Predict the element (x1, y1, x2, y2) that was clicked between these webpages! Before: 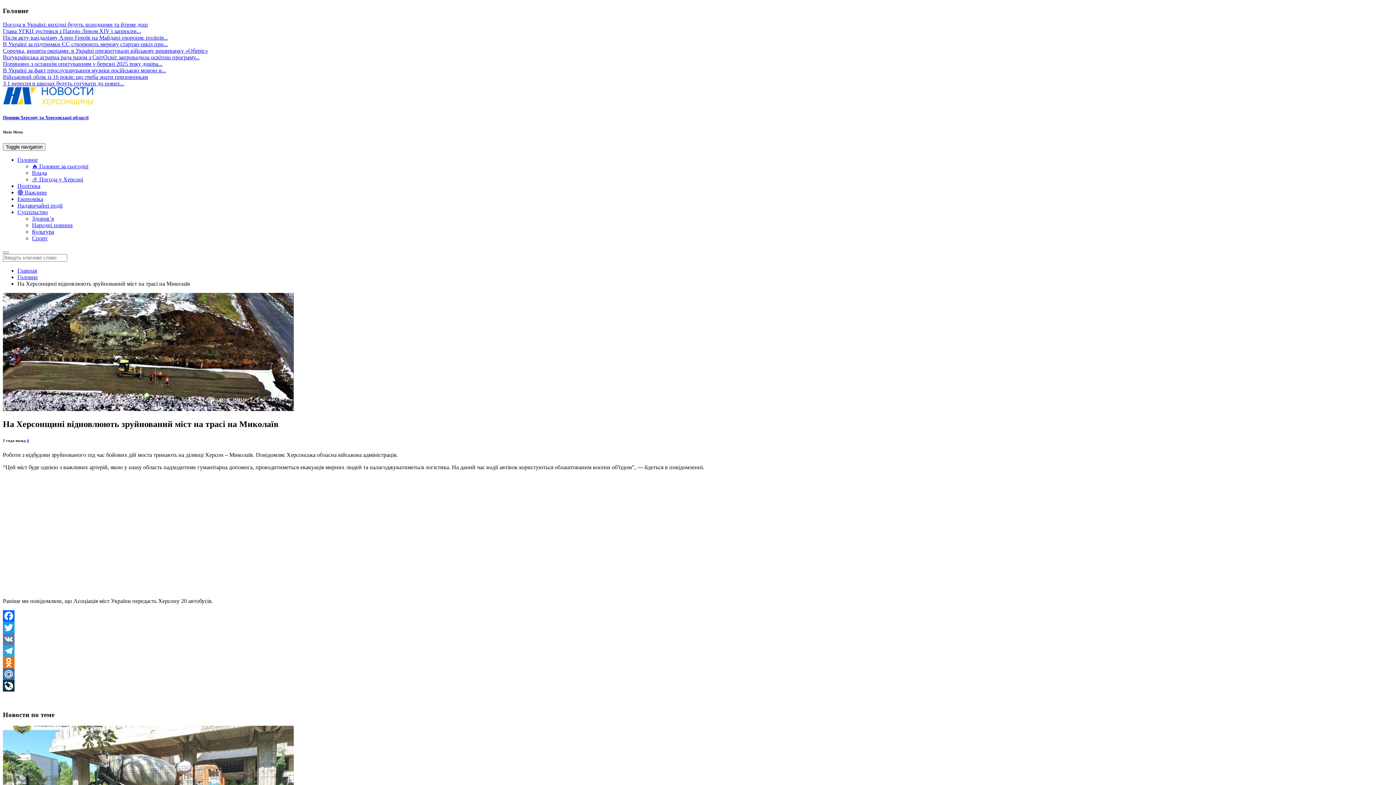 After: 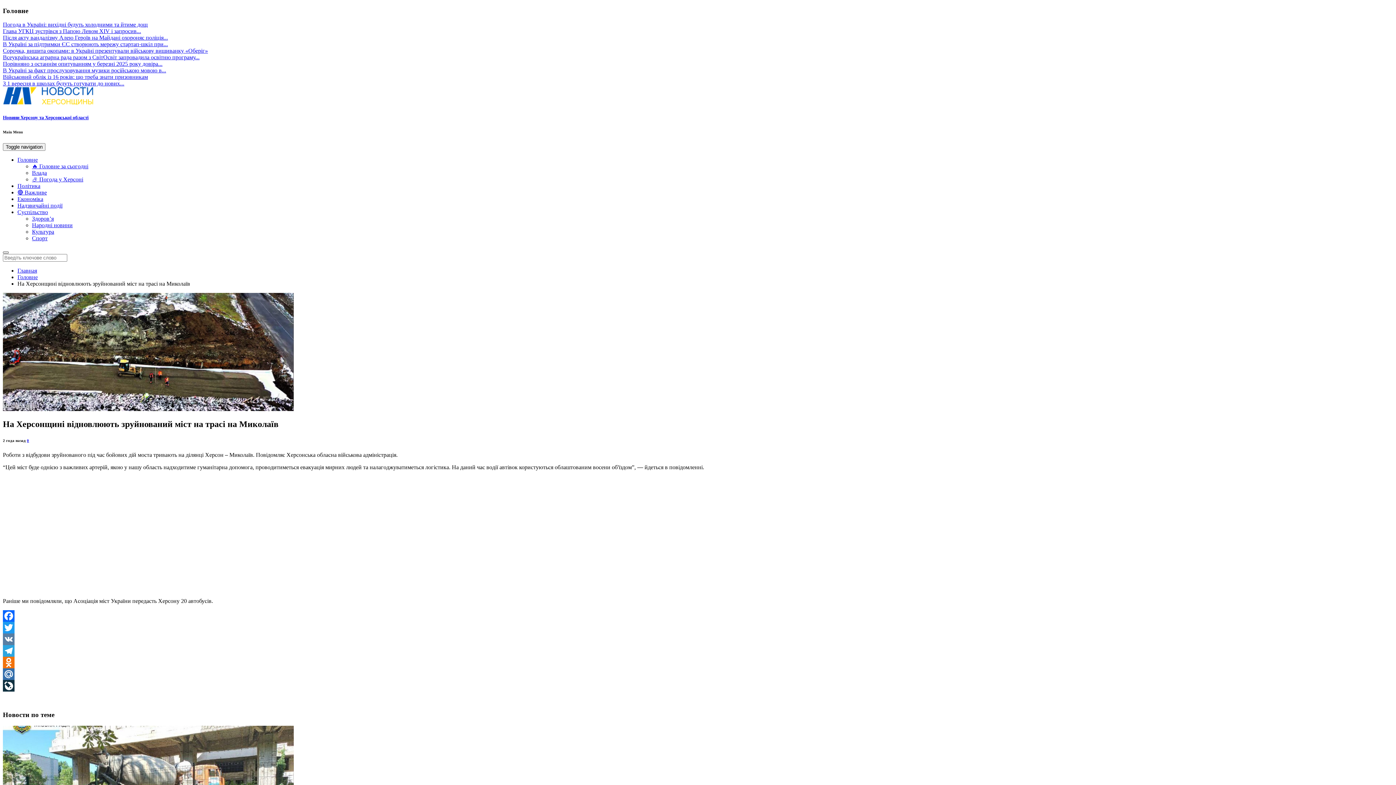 Action: bbox: (2, 251, 8, 253)